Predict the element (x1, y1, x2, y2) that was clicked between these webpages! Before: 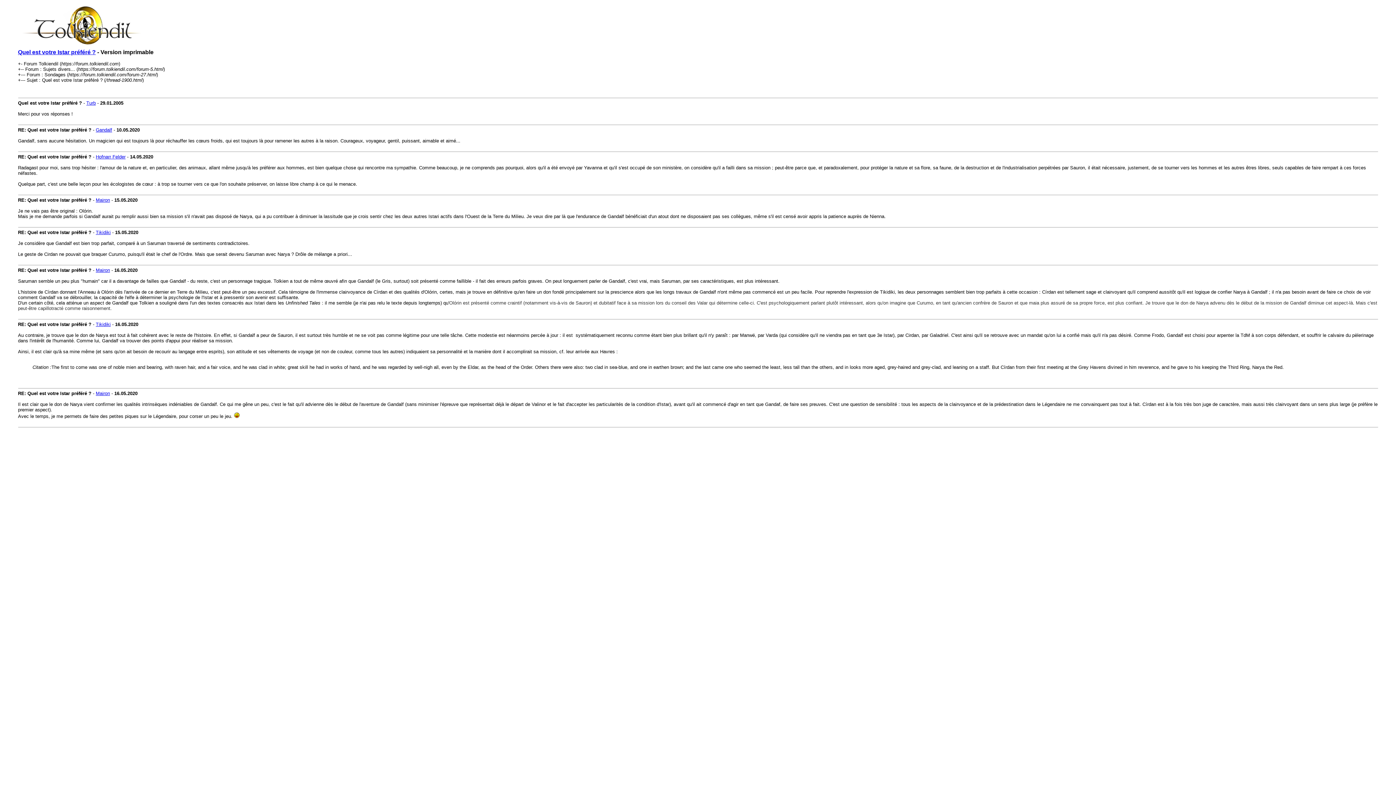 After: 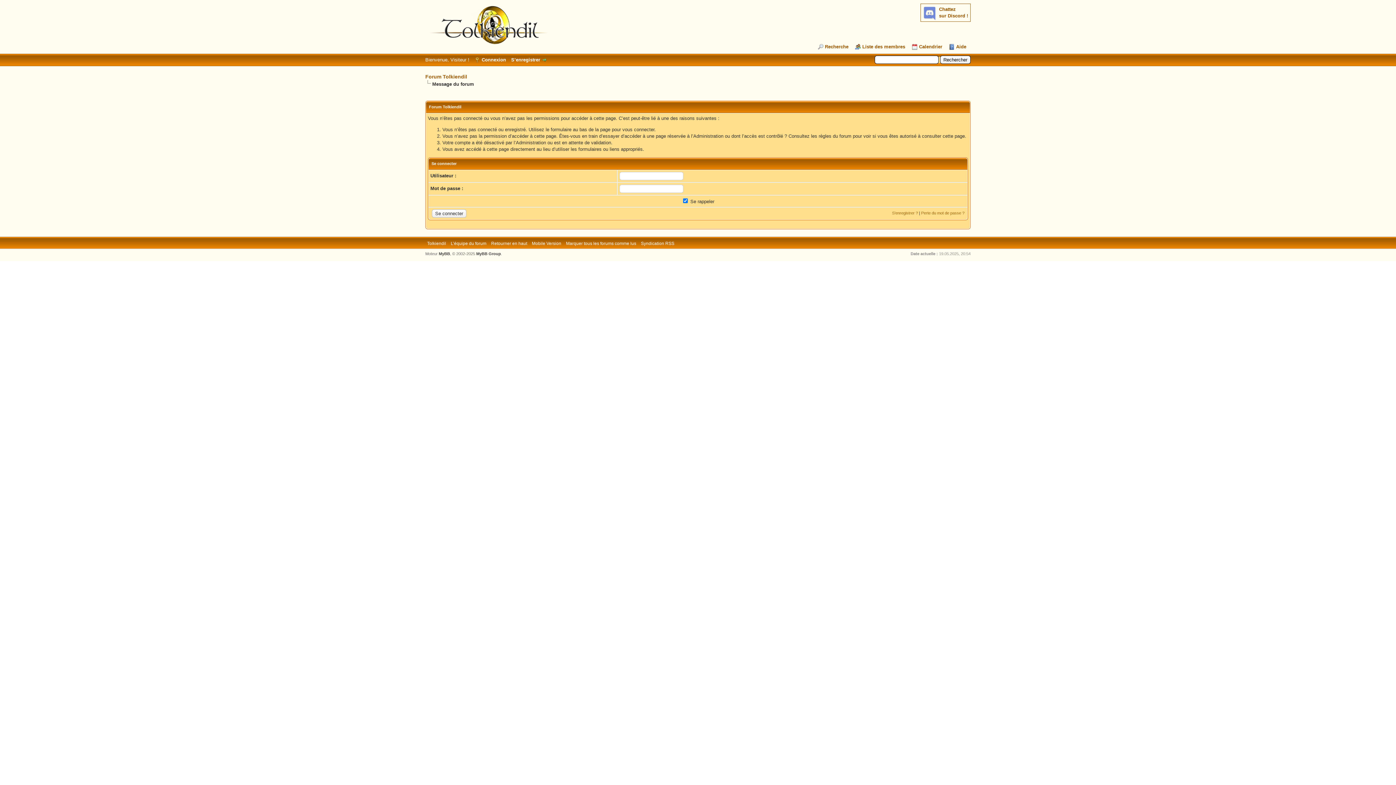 Action: label: Mairon bbox: (95, 197, 110, 202)